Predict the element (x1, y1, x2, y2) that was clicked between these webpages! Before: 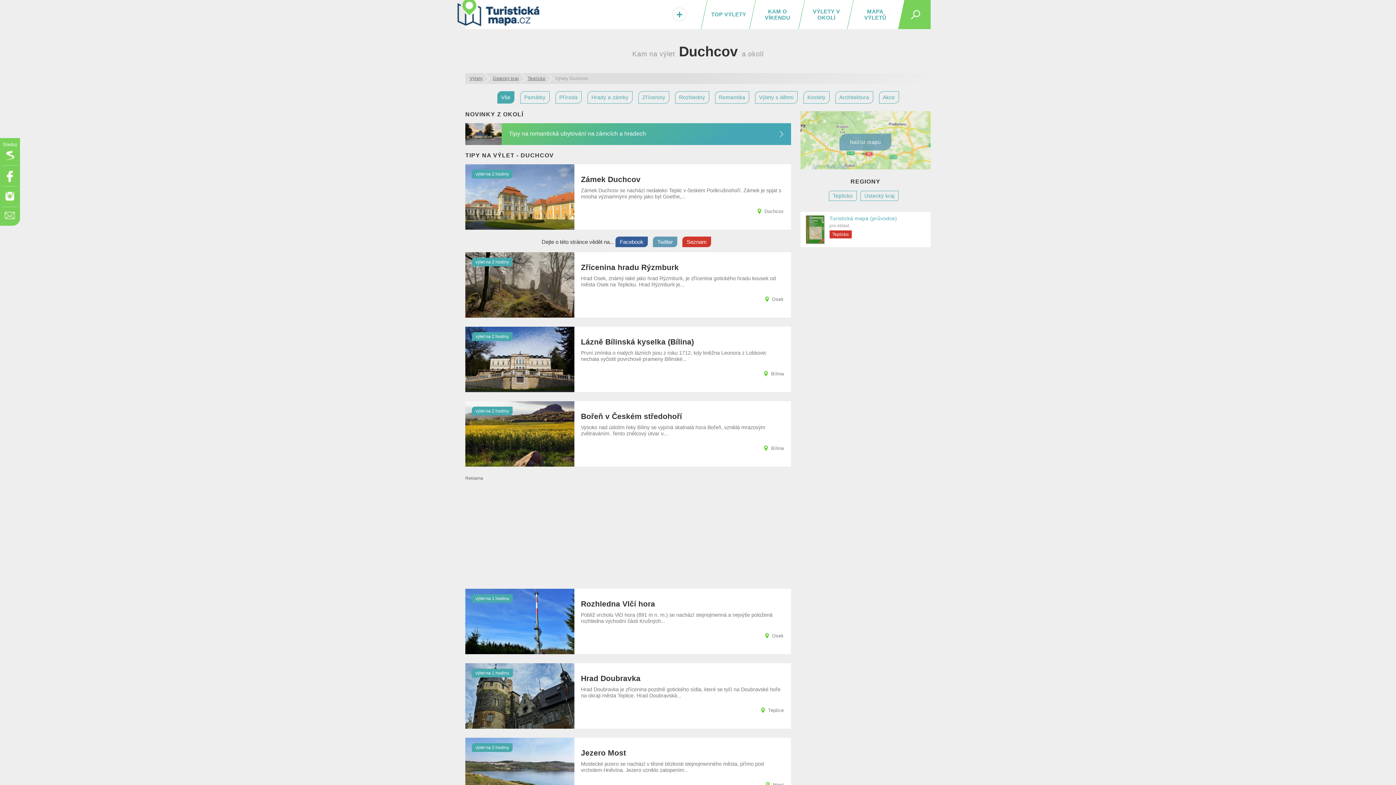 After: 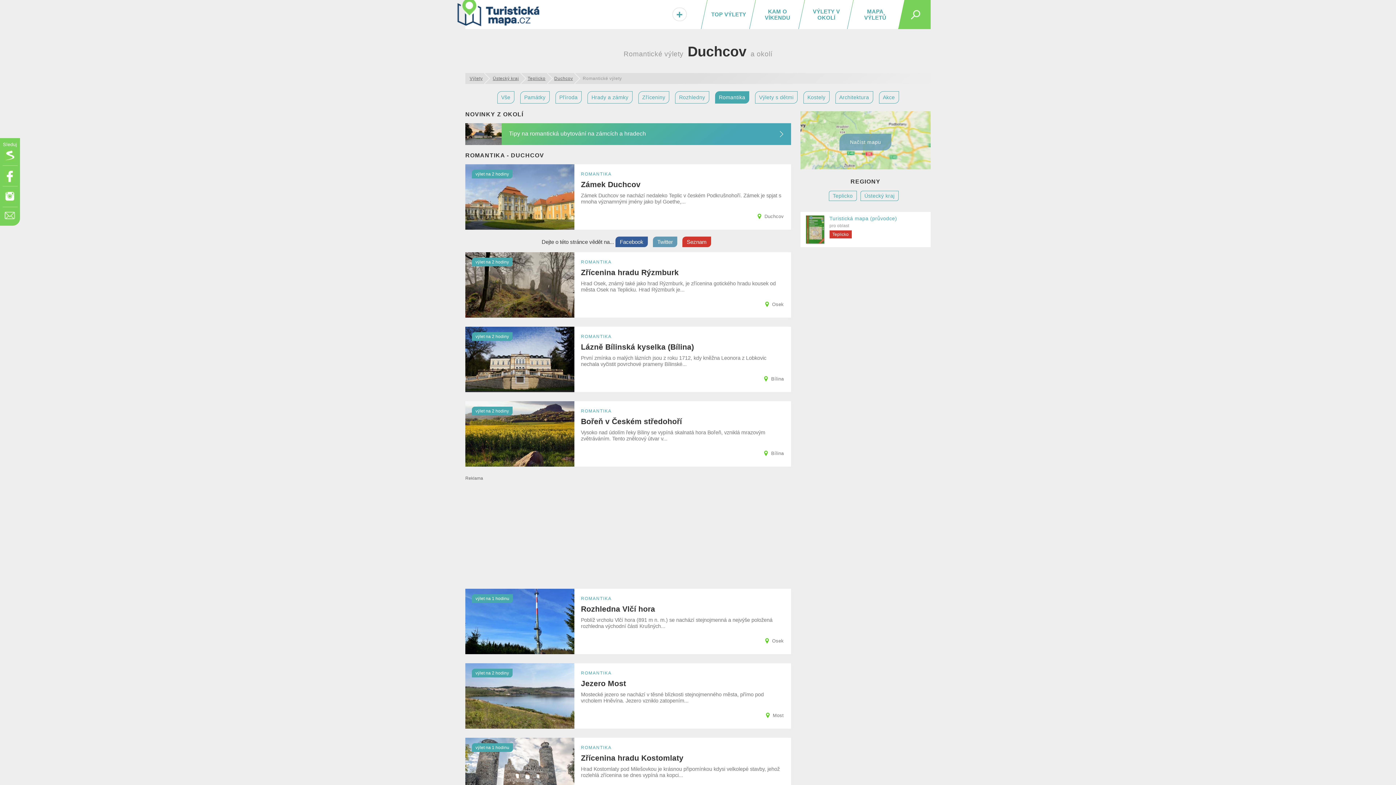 Action: bbox: (715, 91, 749, 103) label: Romantika